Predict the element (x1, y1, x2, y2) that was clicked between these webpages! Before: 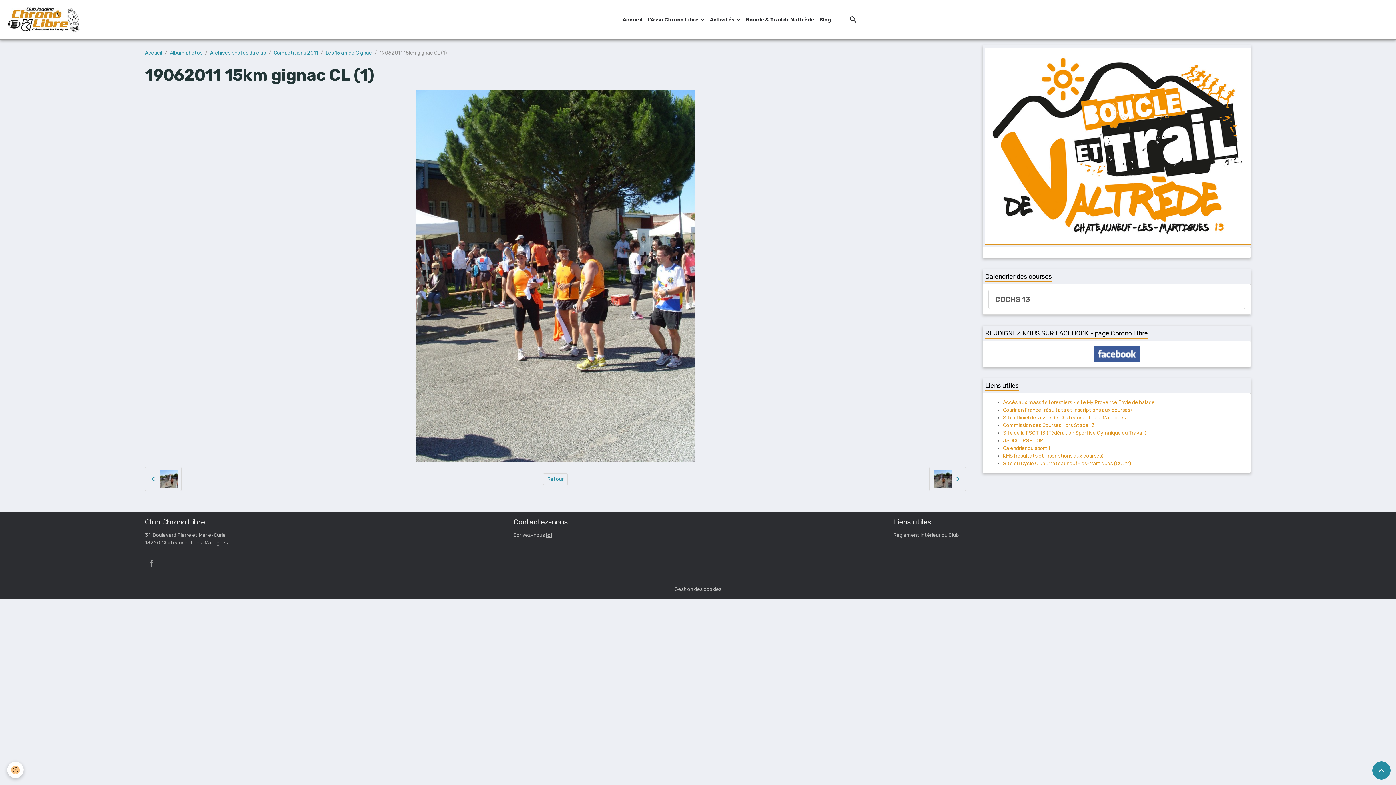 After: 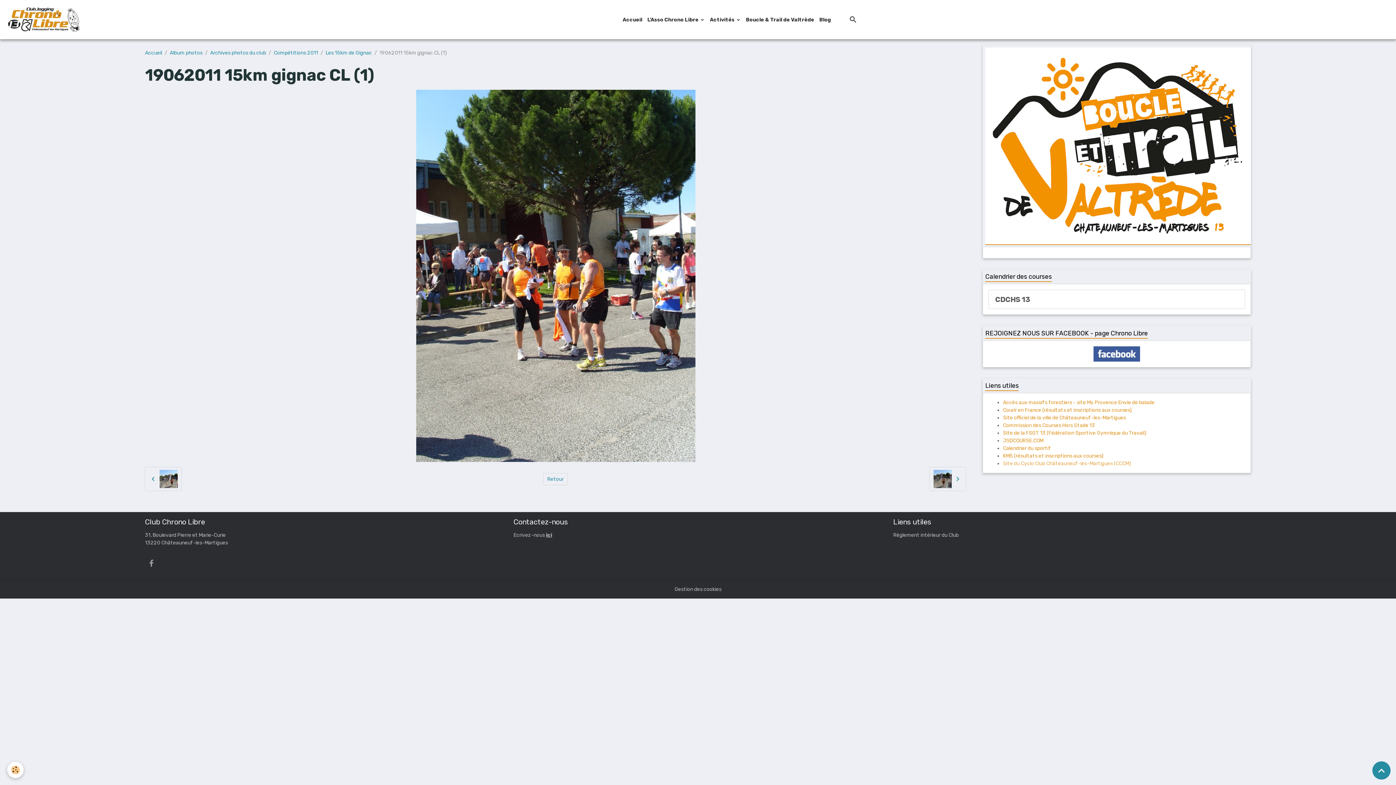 Action: label: Site du Cyclo Club Châteauneuf-les-Martigues (CCCM) bbox: (1003, 460, 1131, 466)